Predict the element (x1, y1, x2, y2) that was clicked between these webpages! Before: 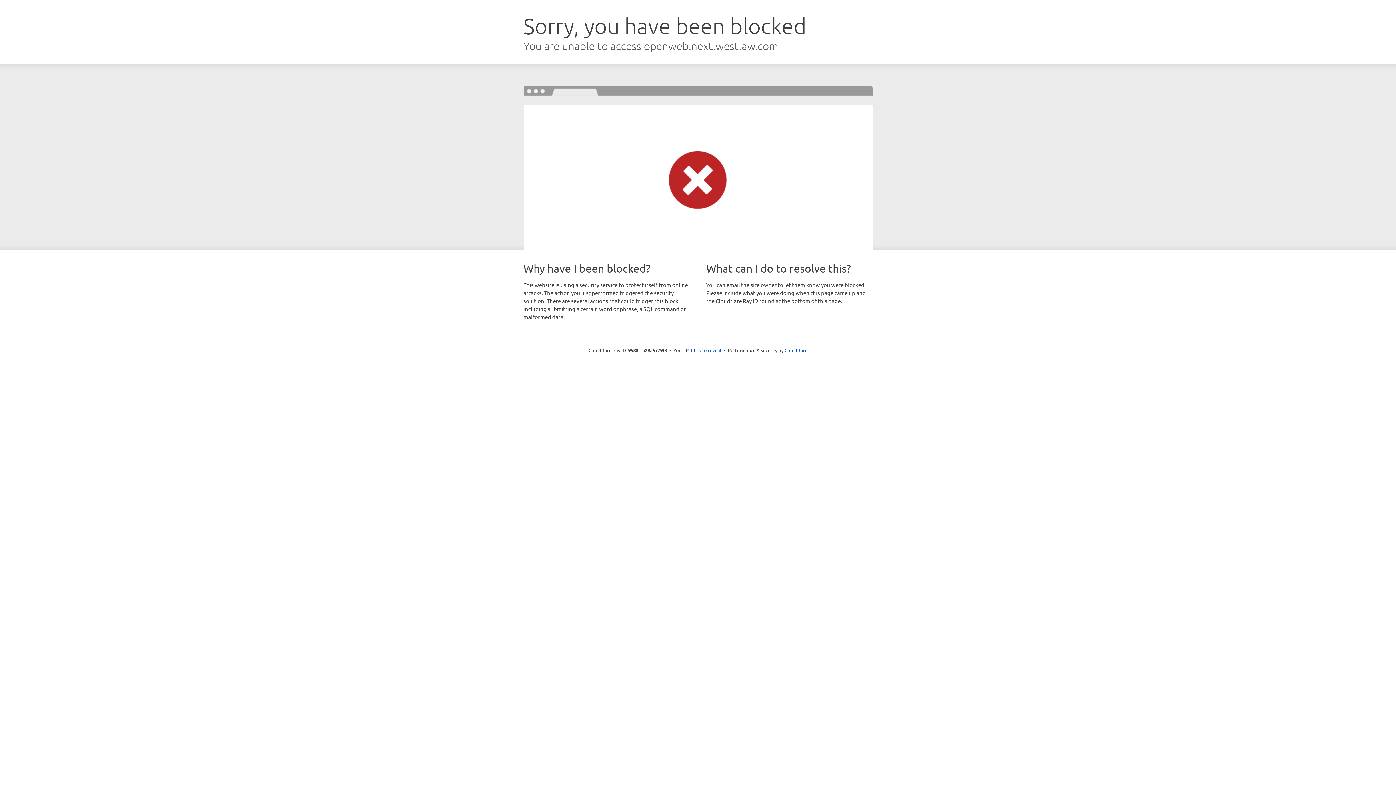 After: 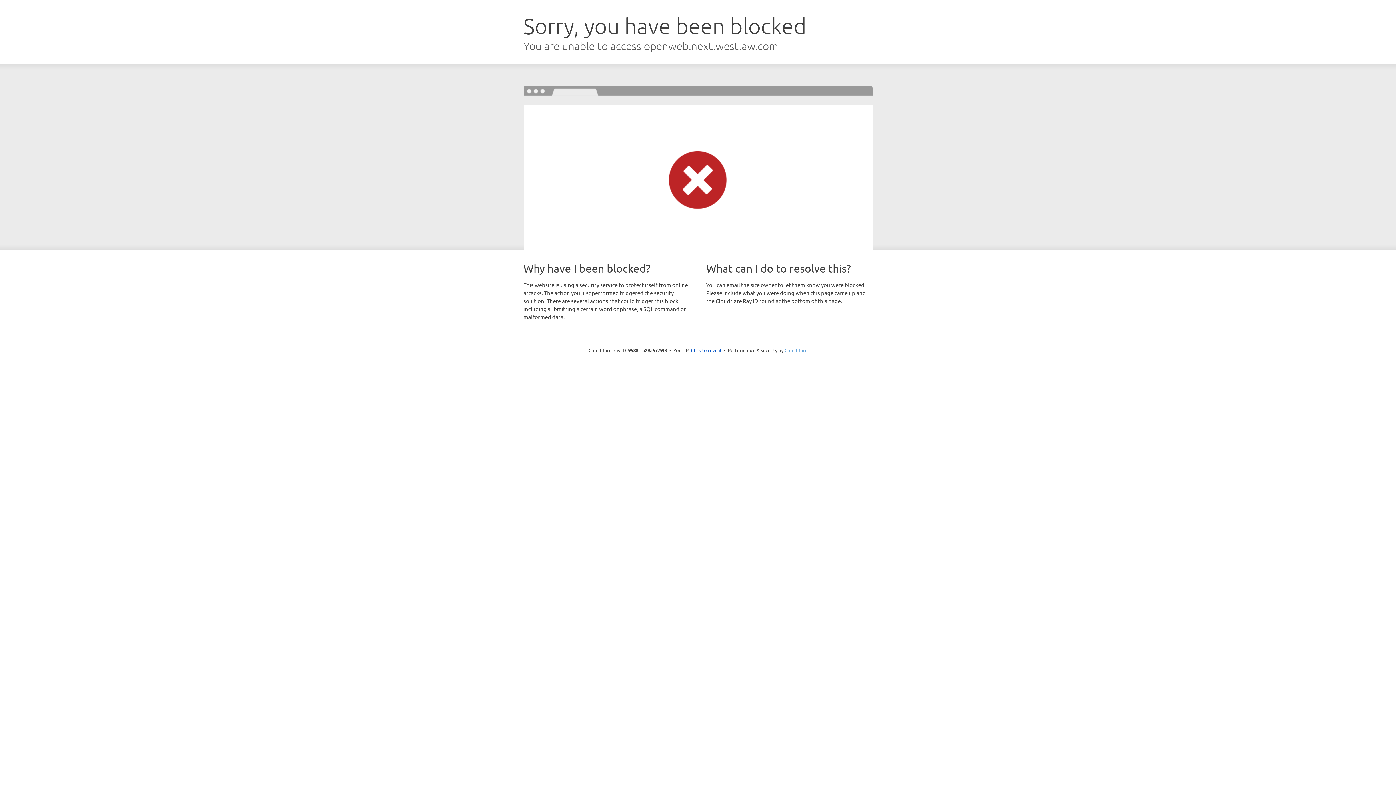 Action: label: Cloudflare bbox: (784, 347, 807, 353)